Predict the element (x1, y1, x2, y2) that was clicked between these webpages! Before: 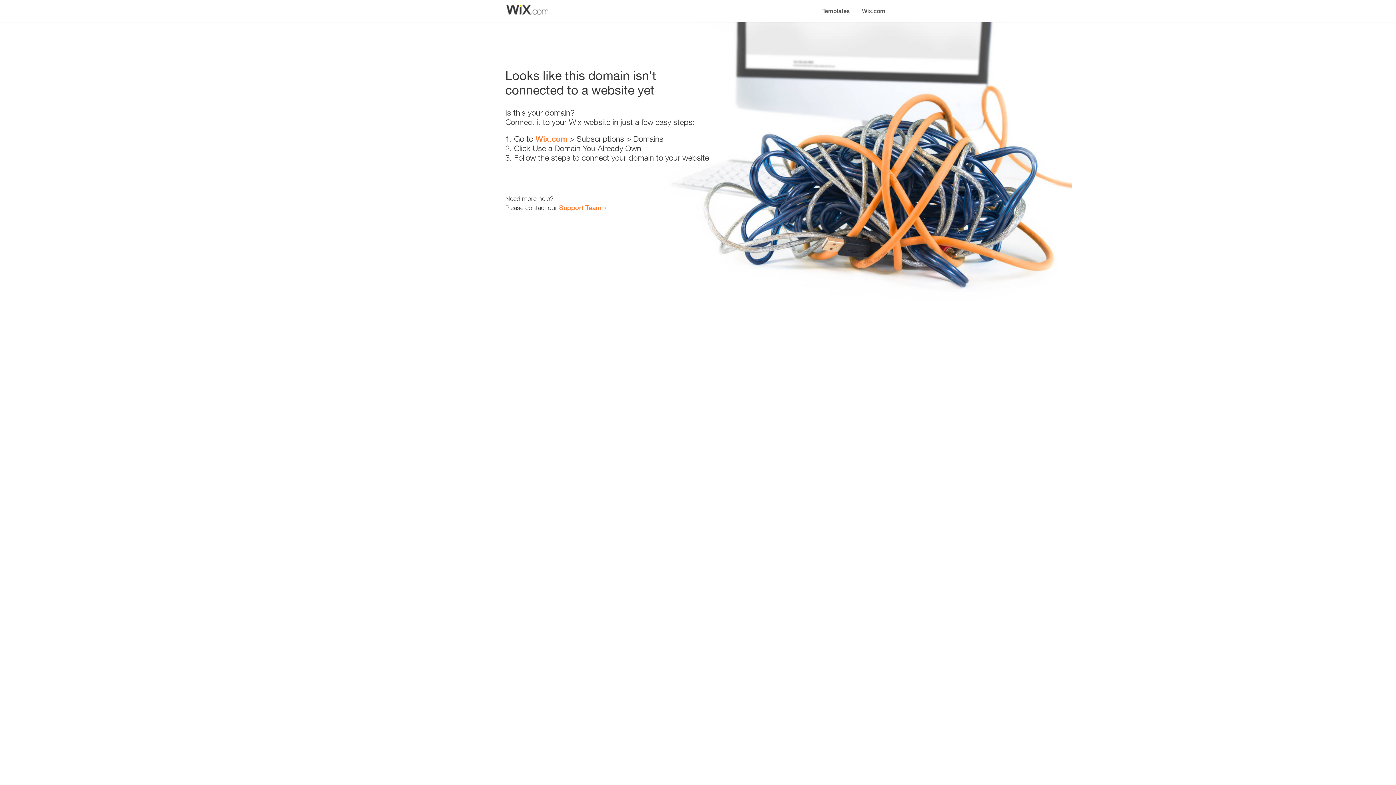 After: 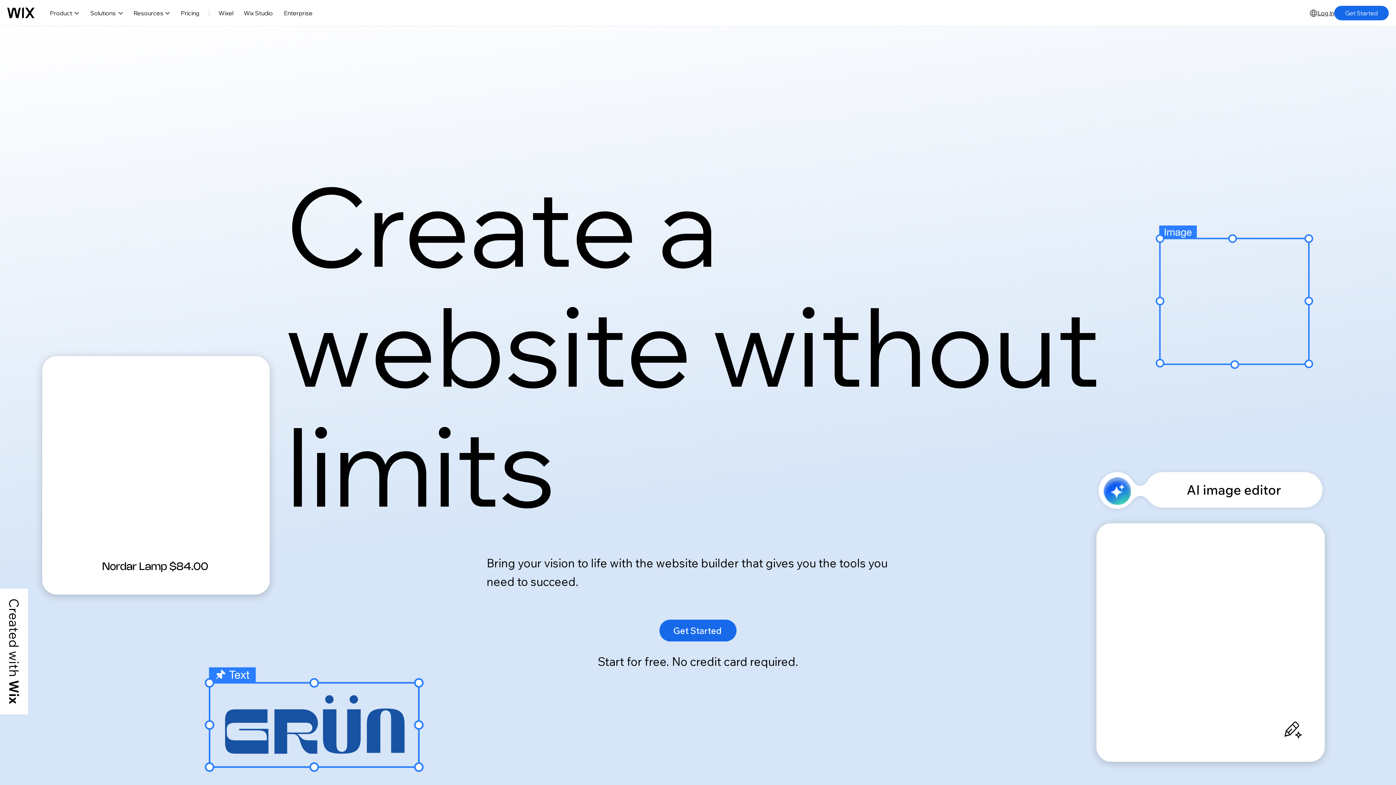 Action: bbox: (535, 134, 567, 143) label: Wix.com